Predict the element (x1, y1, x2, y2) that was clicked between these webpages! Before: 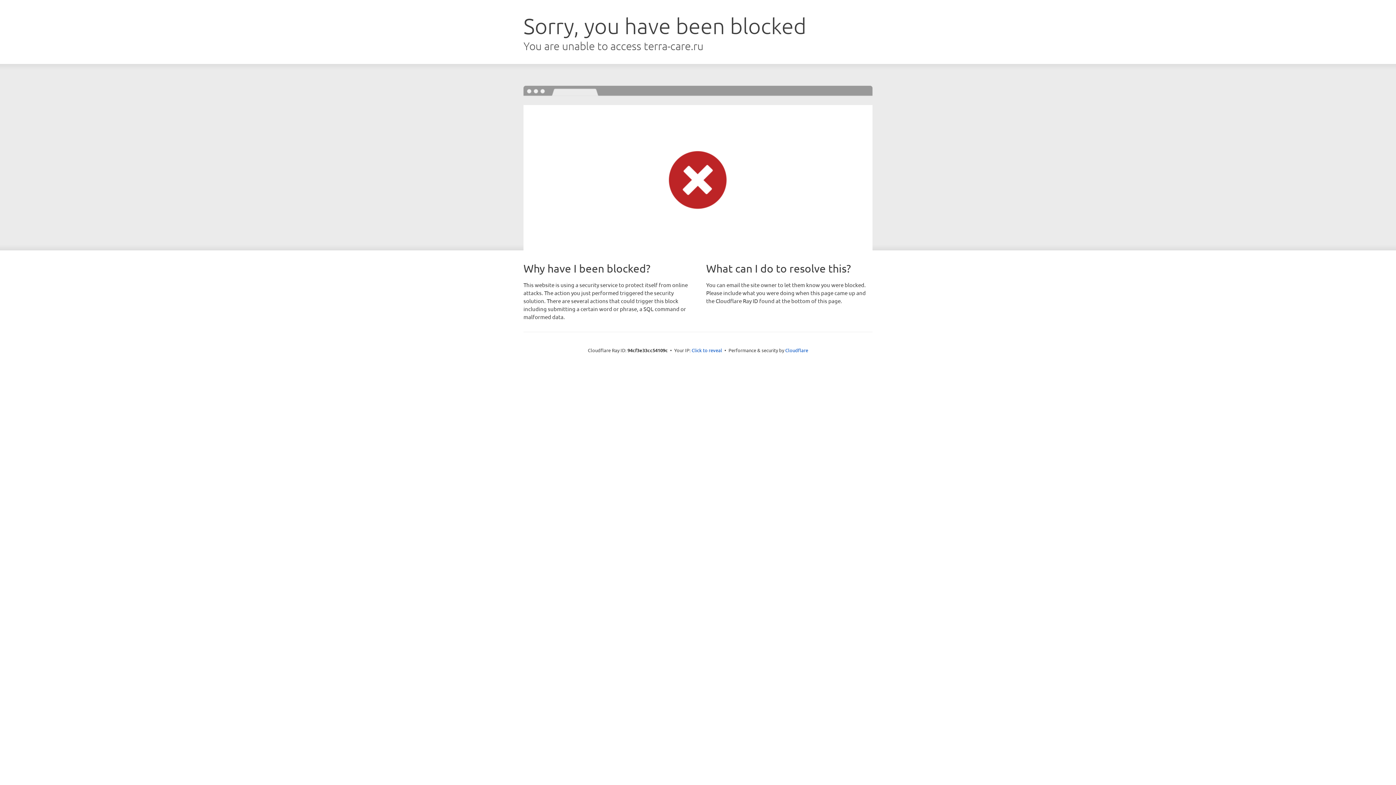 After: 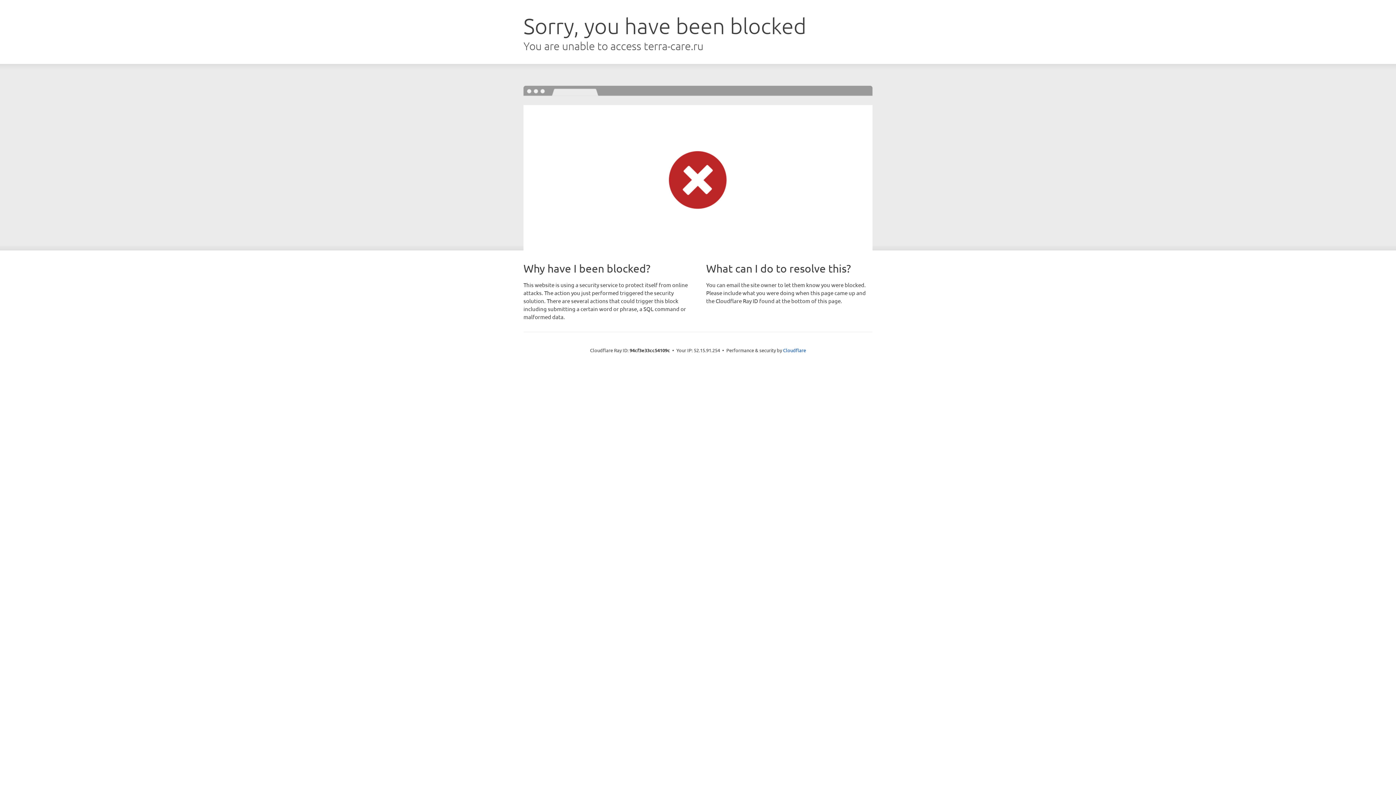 Action: label: Click to reveal bbox: (691, 346, 722, 353)